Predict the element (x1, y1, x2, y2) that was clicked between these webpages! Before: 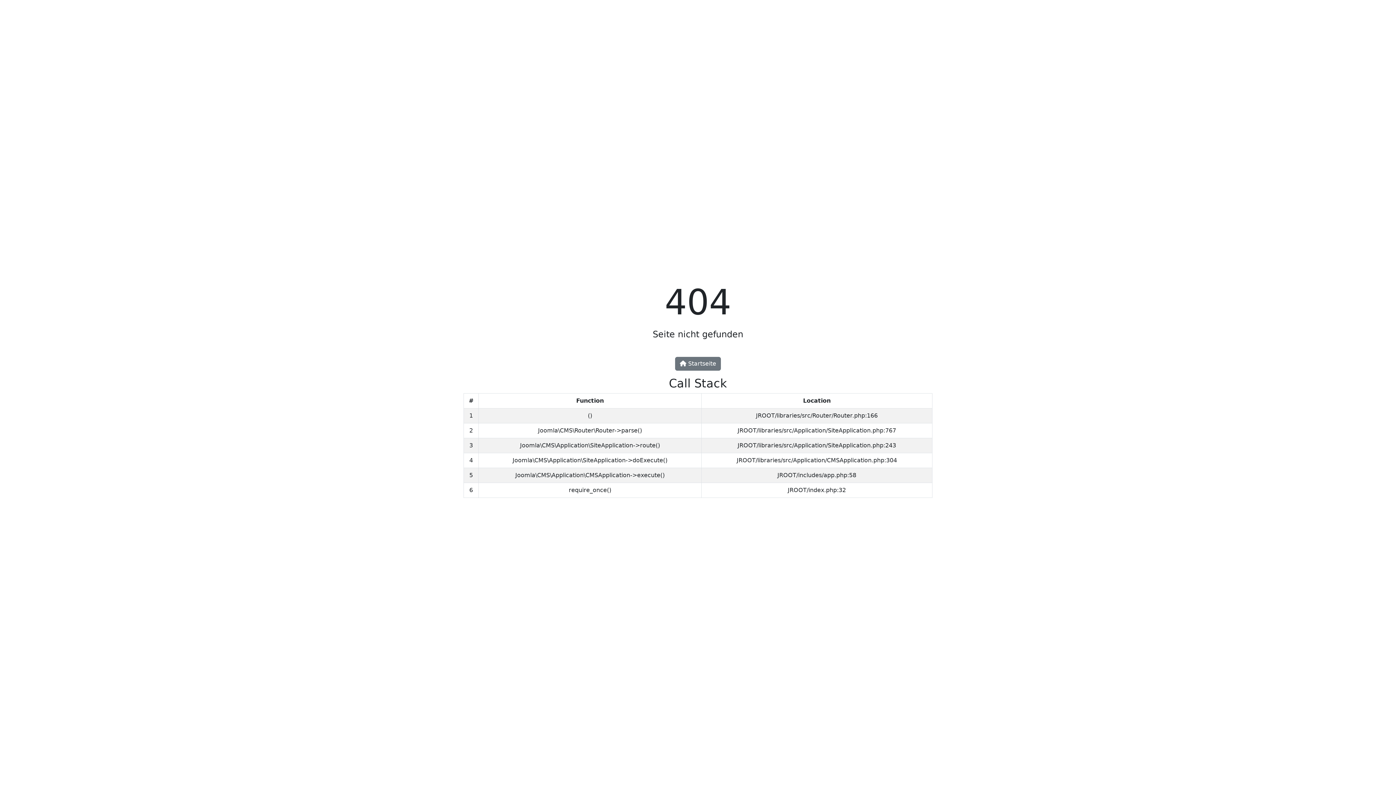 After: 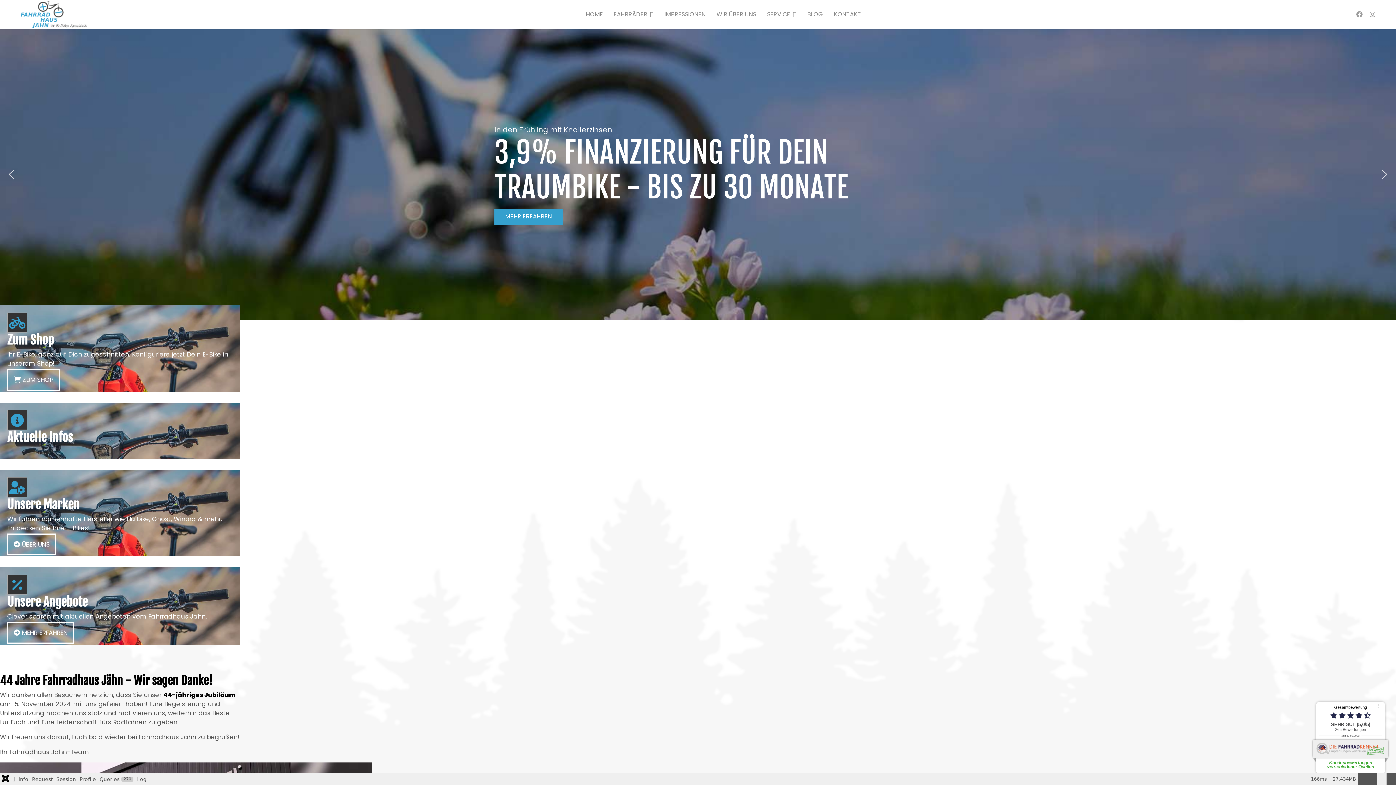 Action: label:  Startseite bbox: (675, 356, 721, 370)